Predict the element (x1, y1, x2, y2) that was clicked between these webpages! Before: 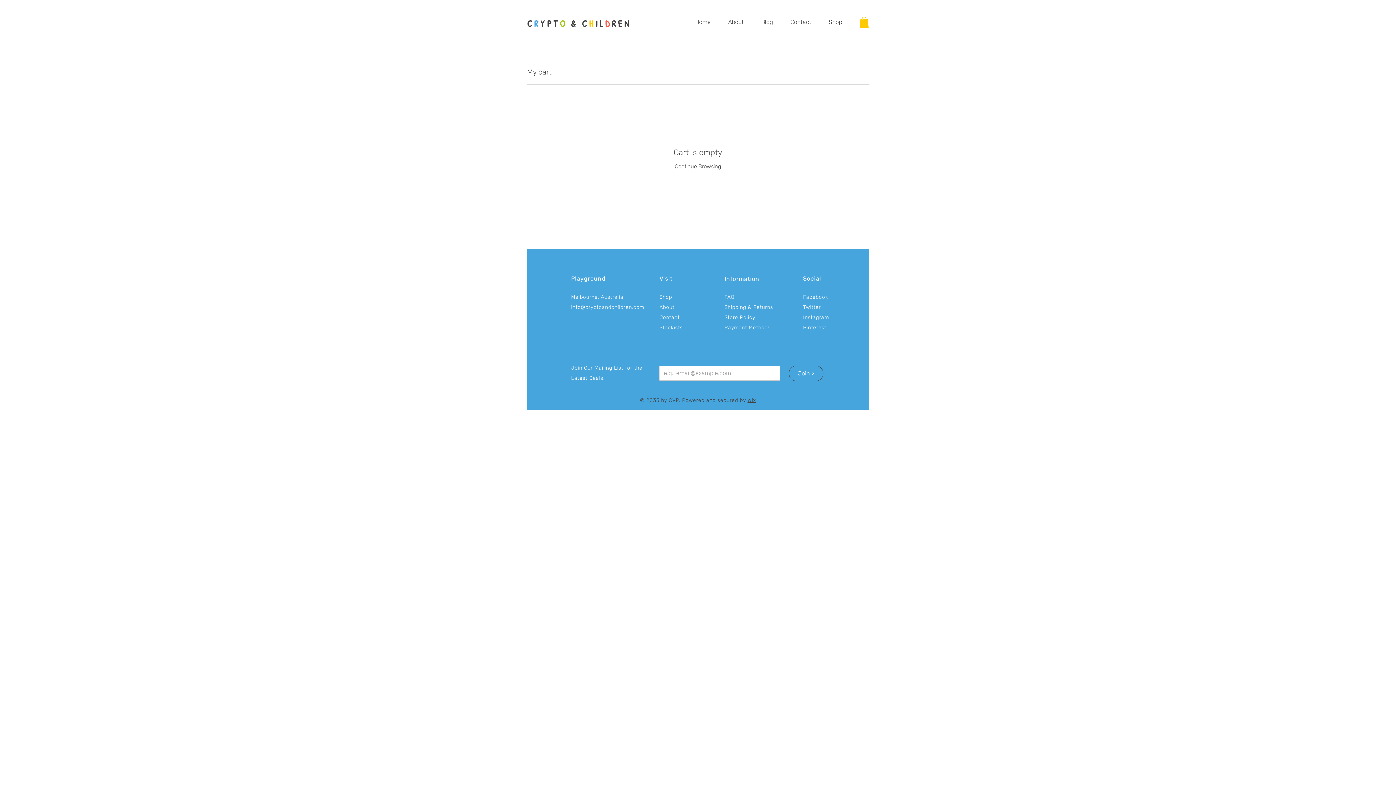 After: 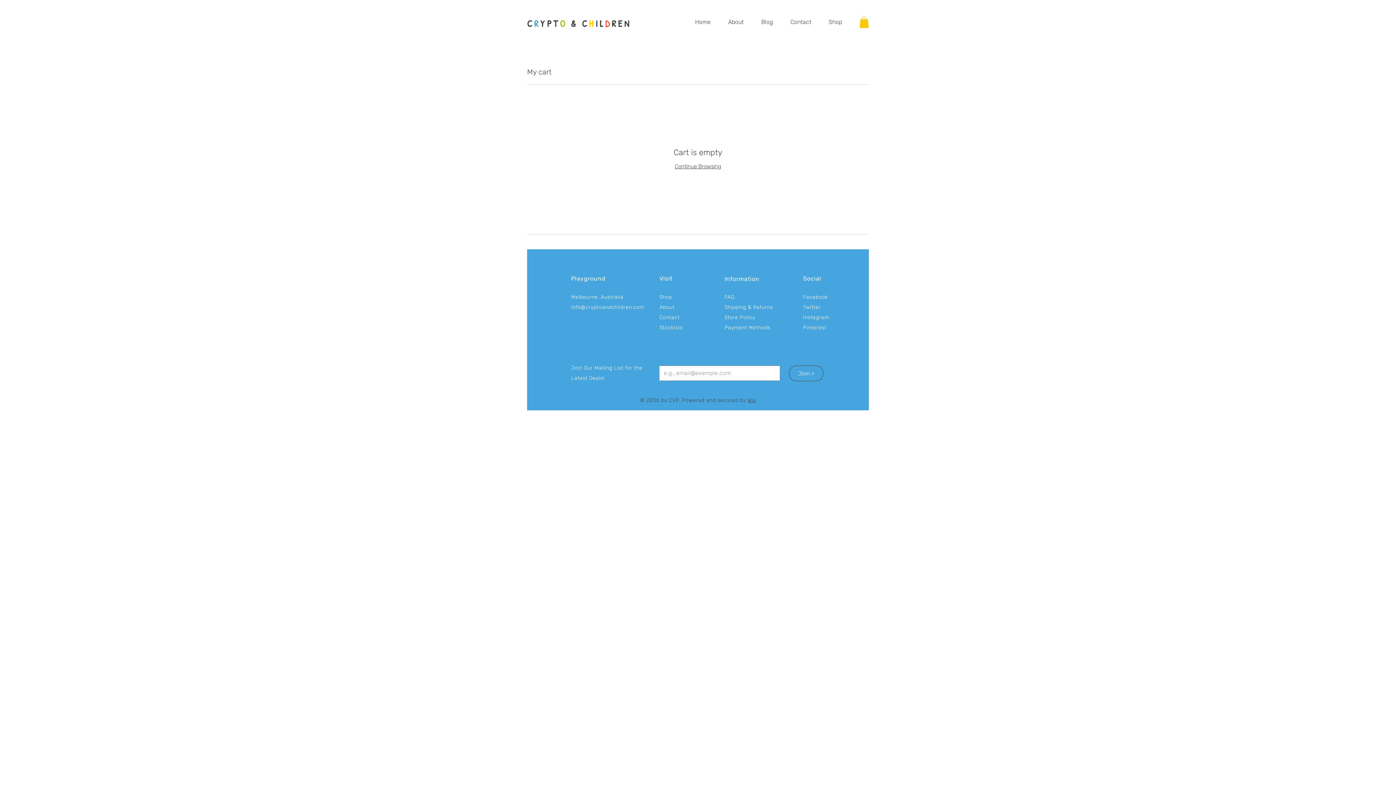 Action: label: Instagram bbox: (803, 314, 829, 320)